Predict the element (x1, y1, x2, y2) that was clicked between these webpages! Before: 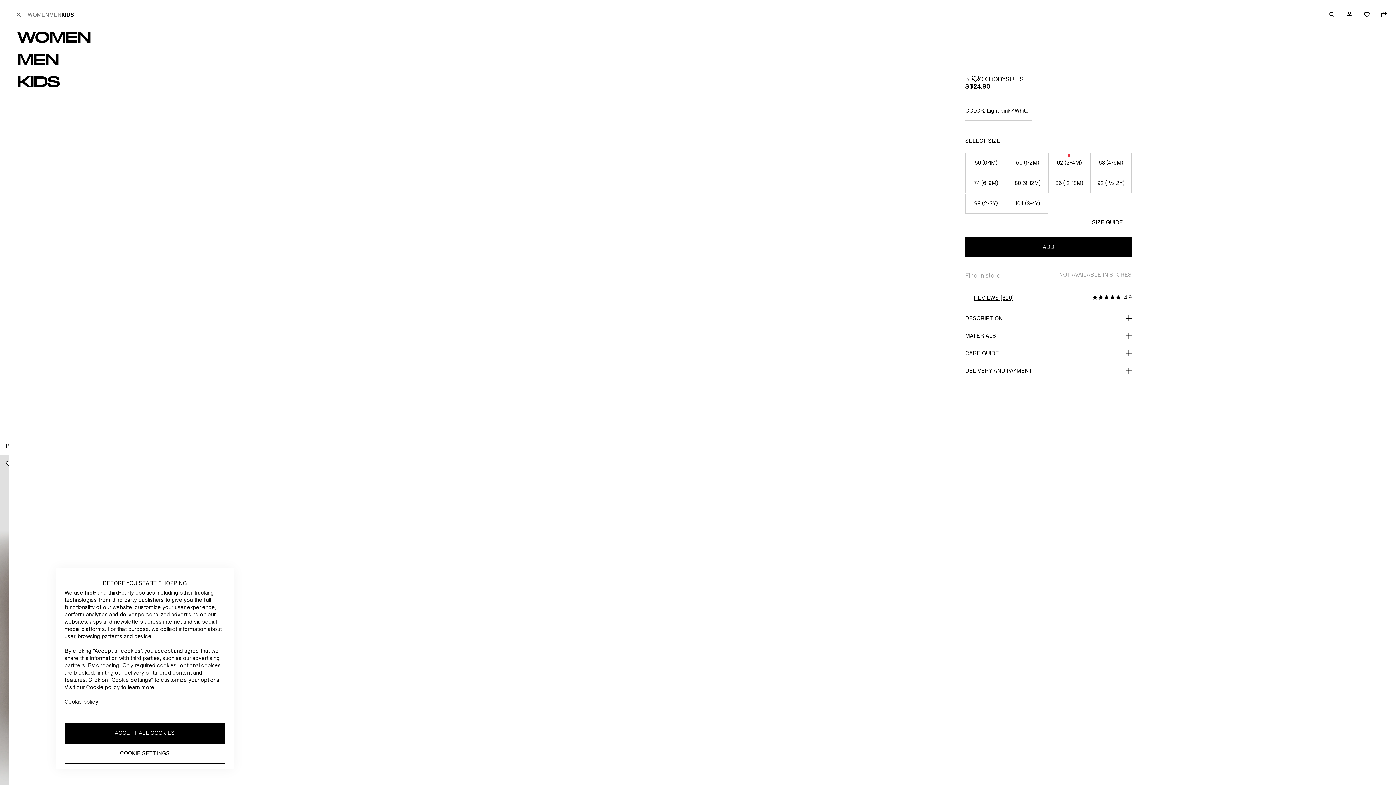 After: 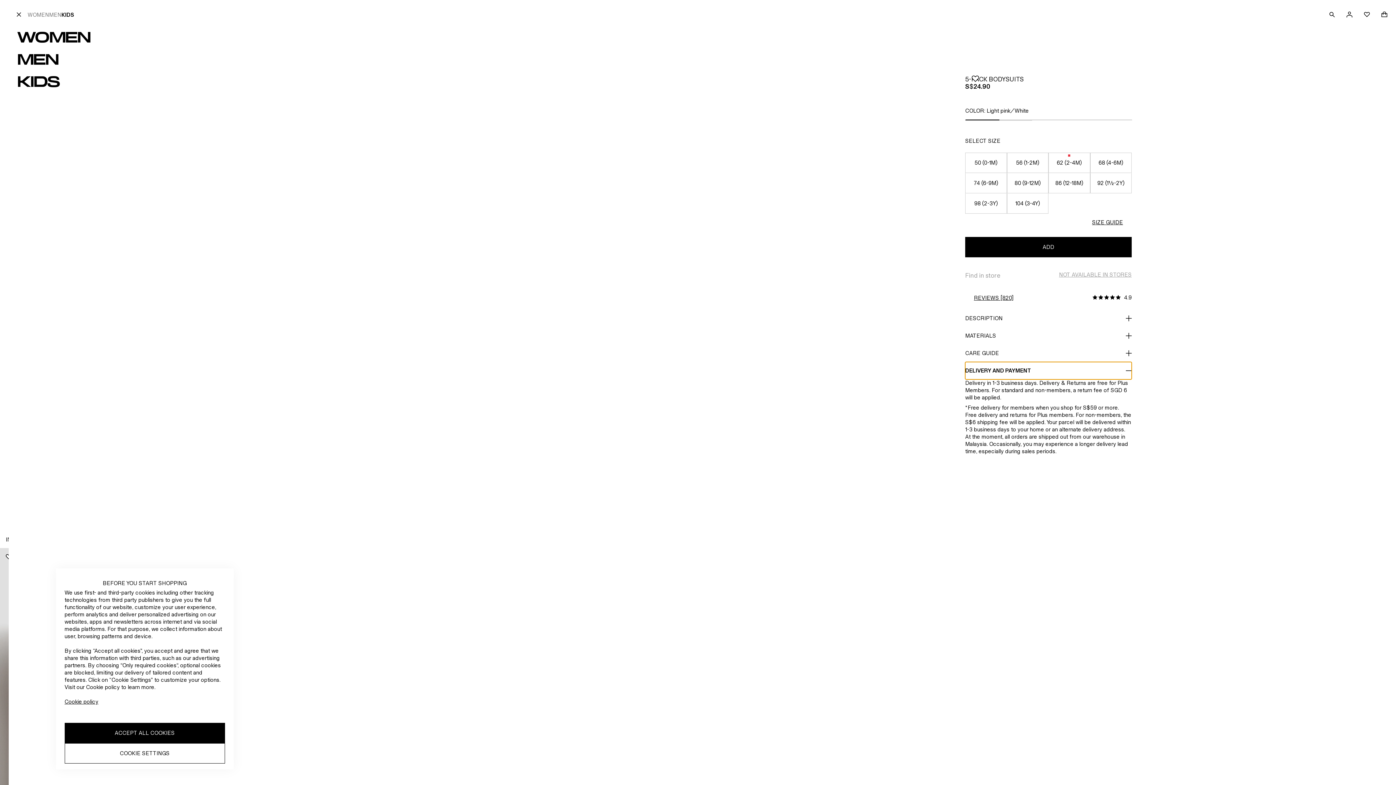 Action: bbox: (965, 262, 1132, 280) label: DELIVERY AND PAYMENT